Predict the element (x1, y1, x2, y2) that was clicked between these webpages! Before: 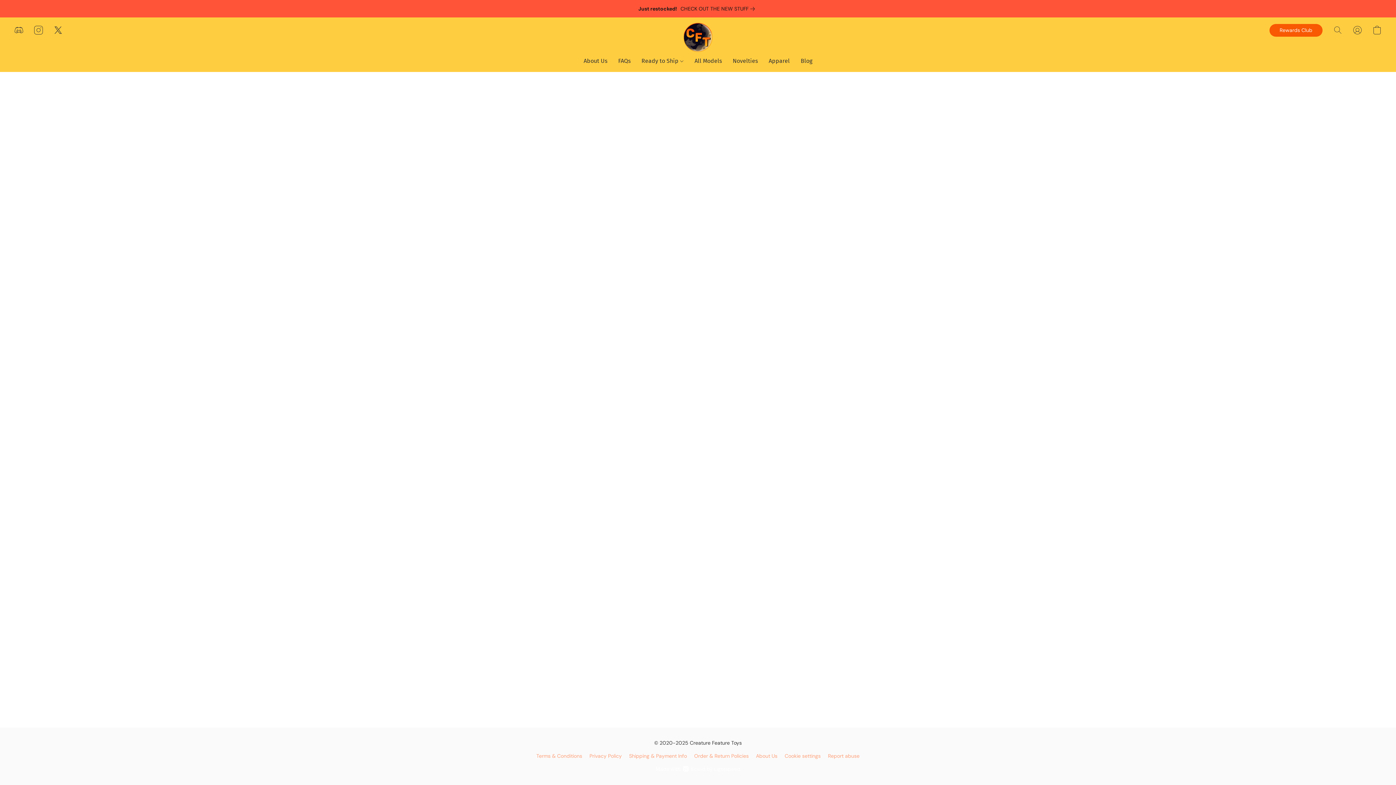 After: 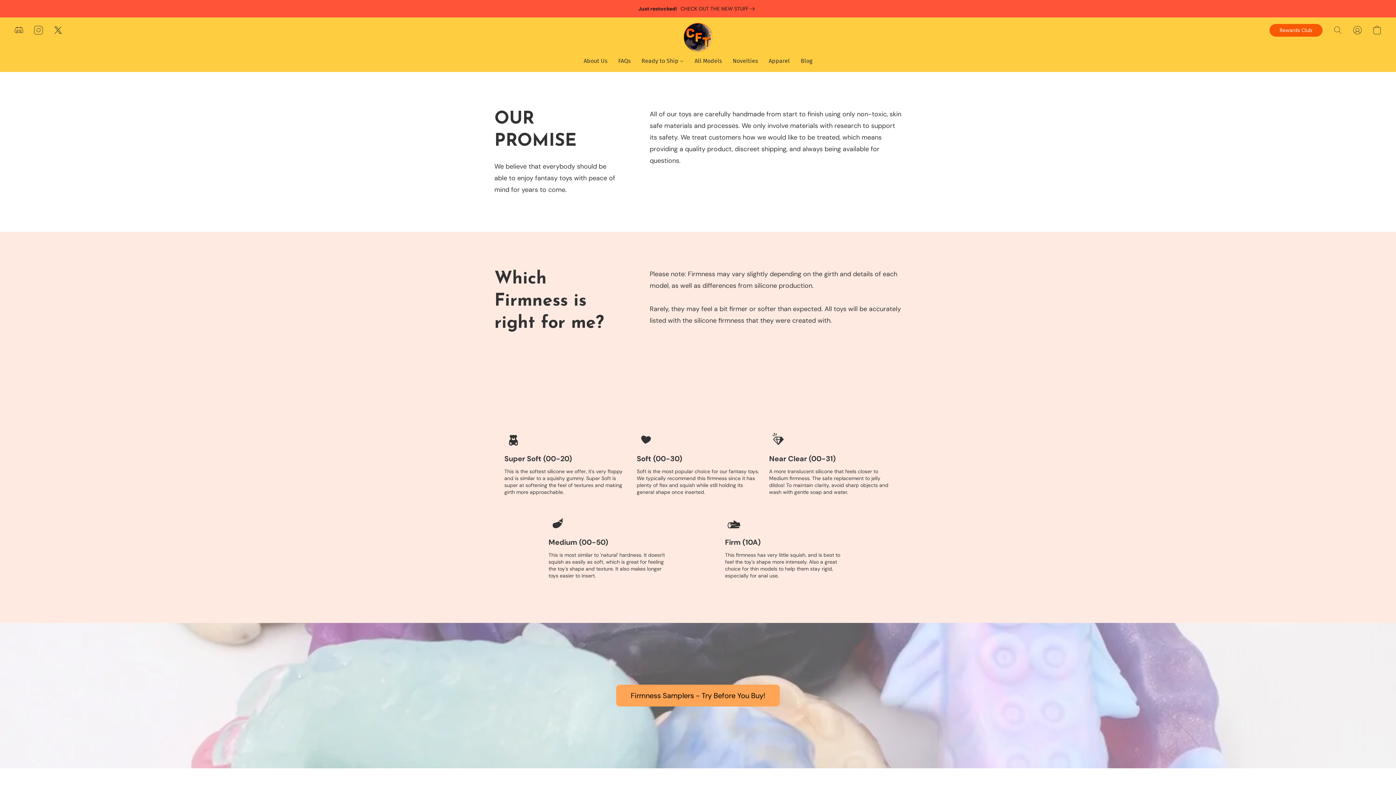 Action: bbox: (612, 54, 636, 68) label: FAQs